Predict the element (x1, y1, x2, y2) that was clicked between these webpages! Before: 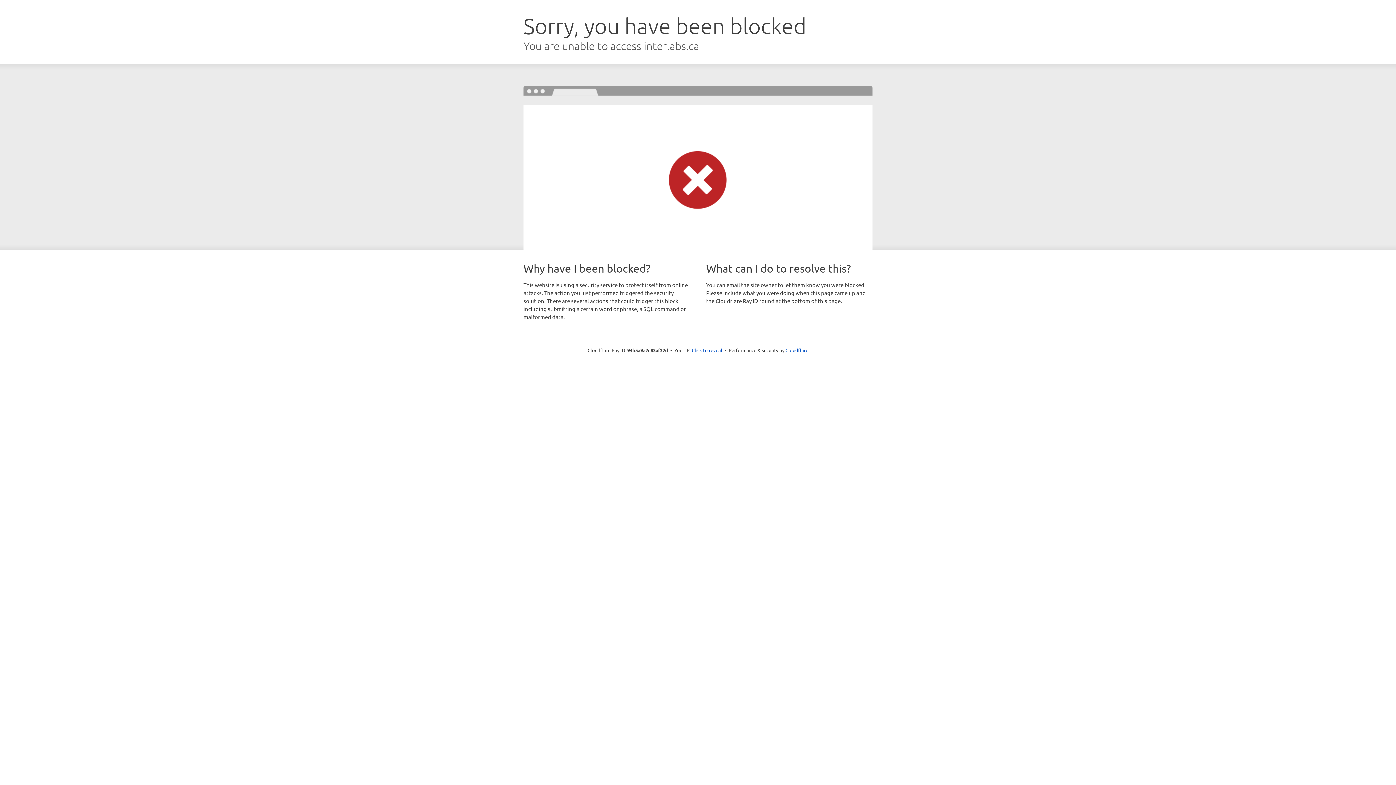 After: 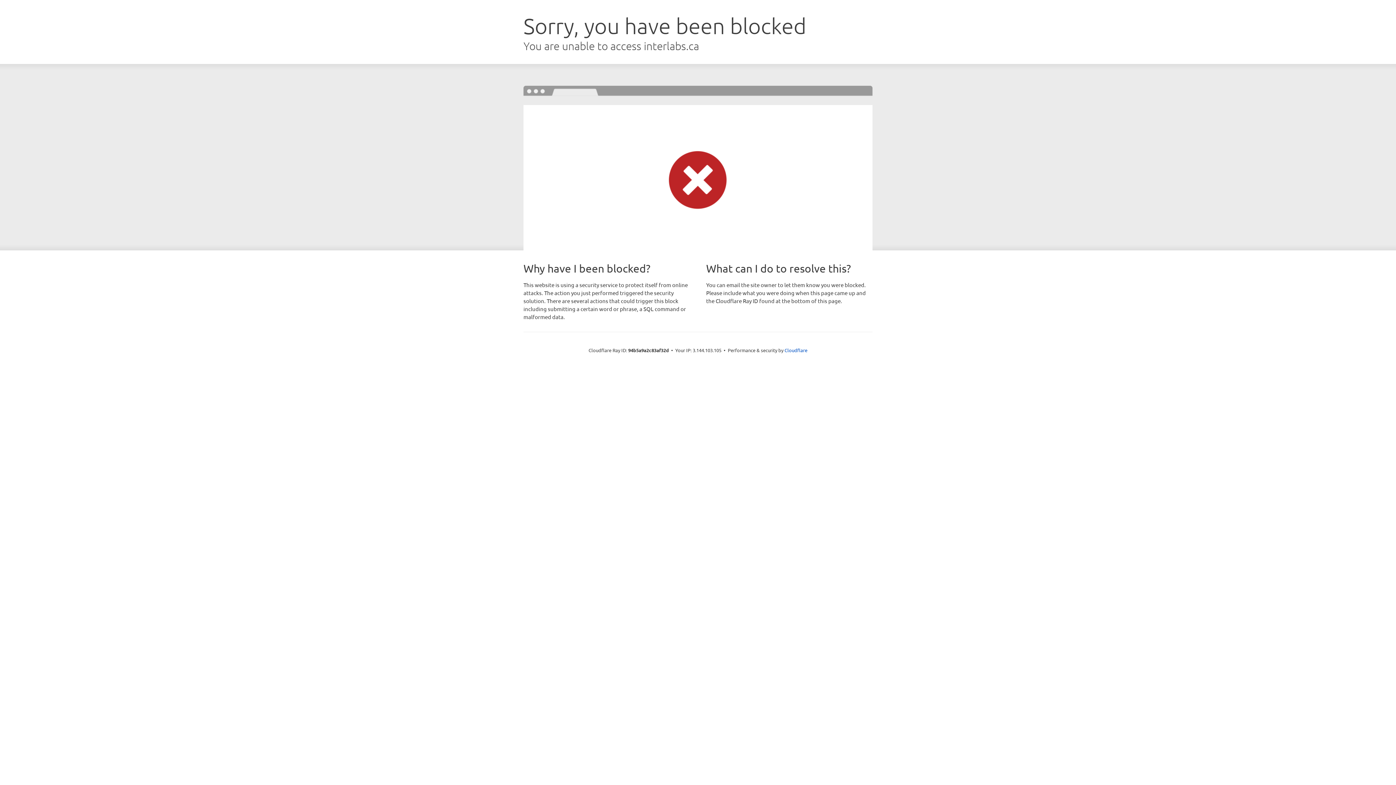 Action: bbox: (692, 346, 722, 353) label: Click to reveal